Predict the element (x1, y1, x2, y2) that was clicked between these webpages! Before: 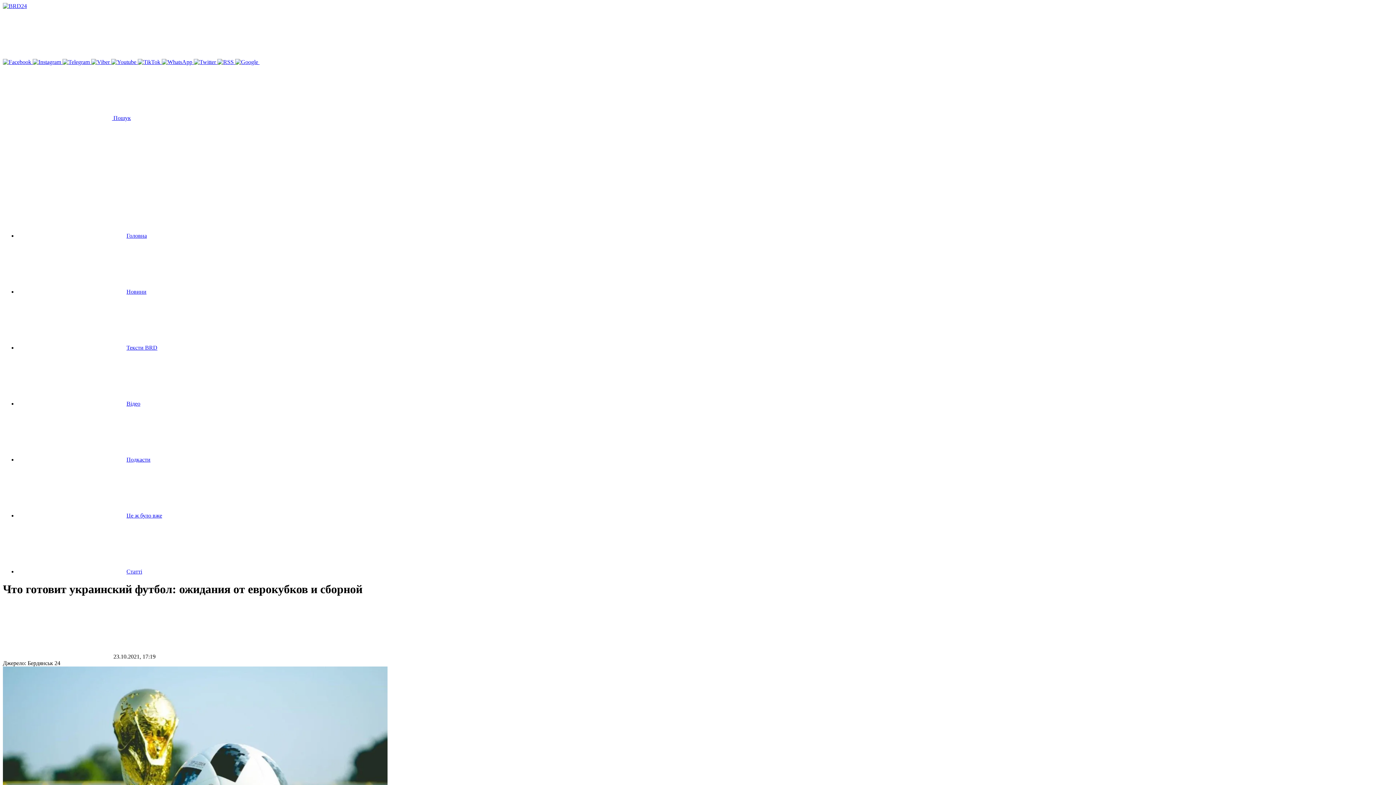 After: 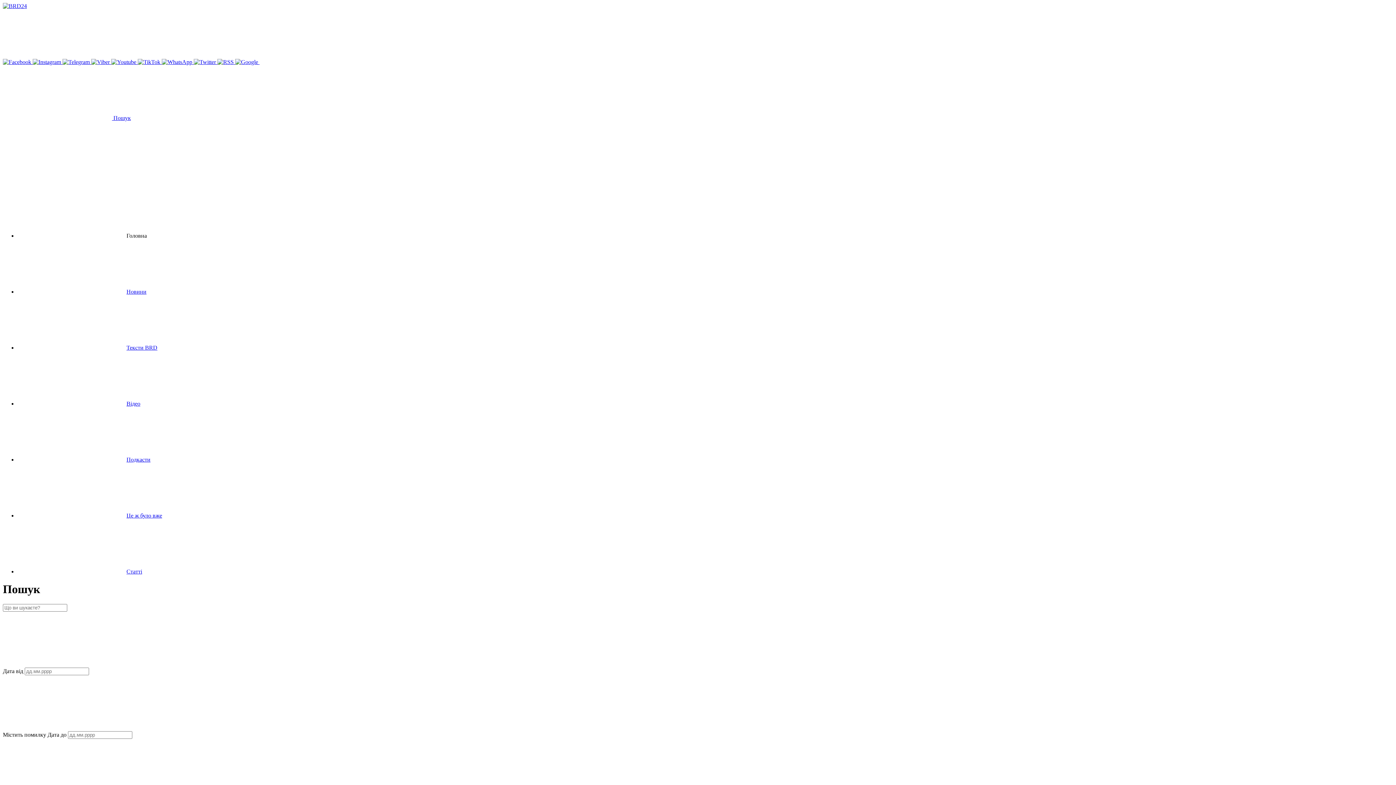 Action: bbox: (2, 114, 130, 121) label:  Пошук